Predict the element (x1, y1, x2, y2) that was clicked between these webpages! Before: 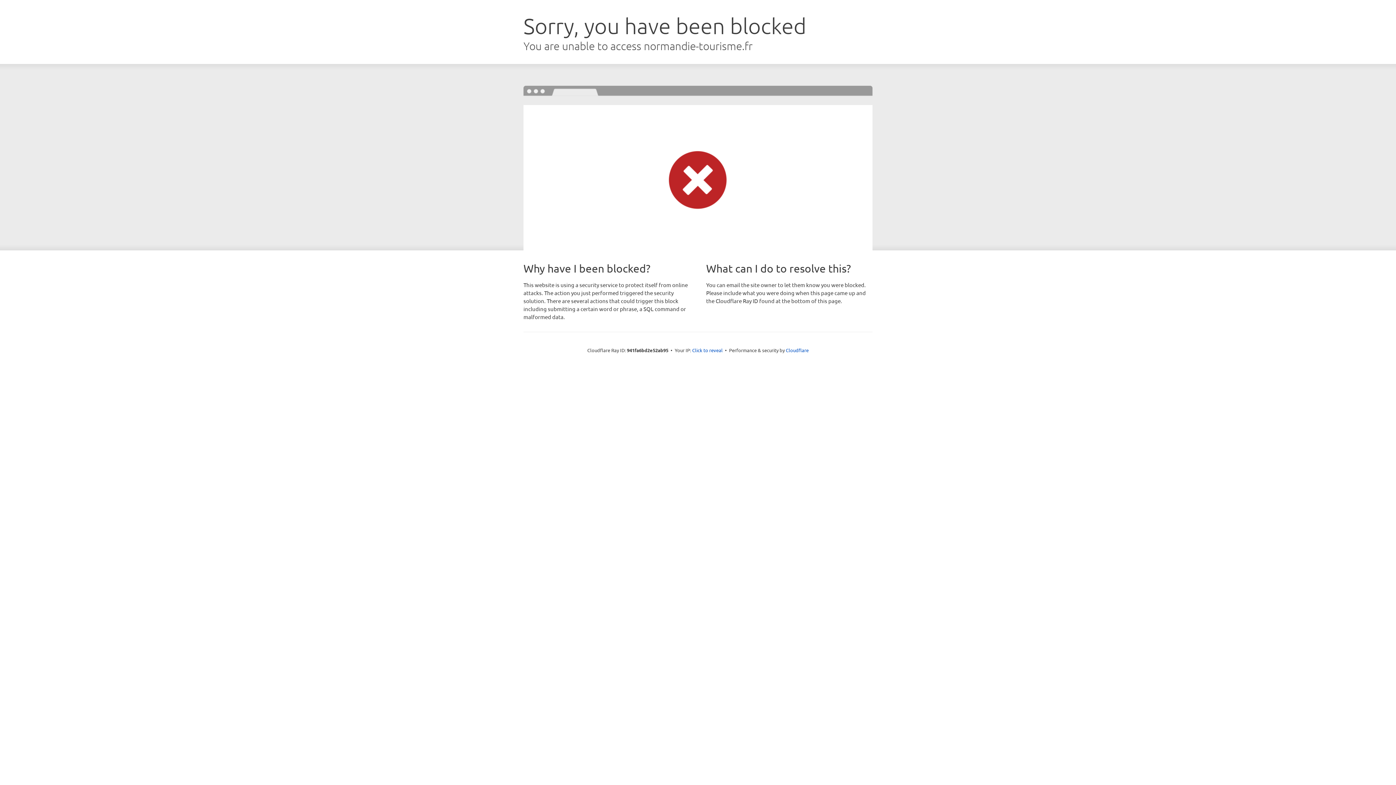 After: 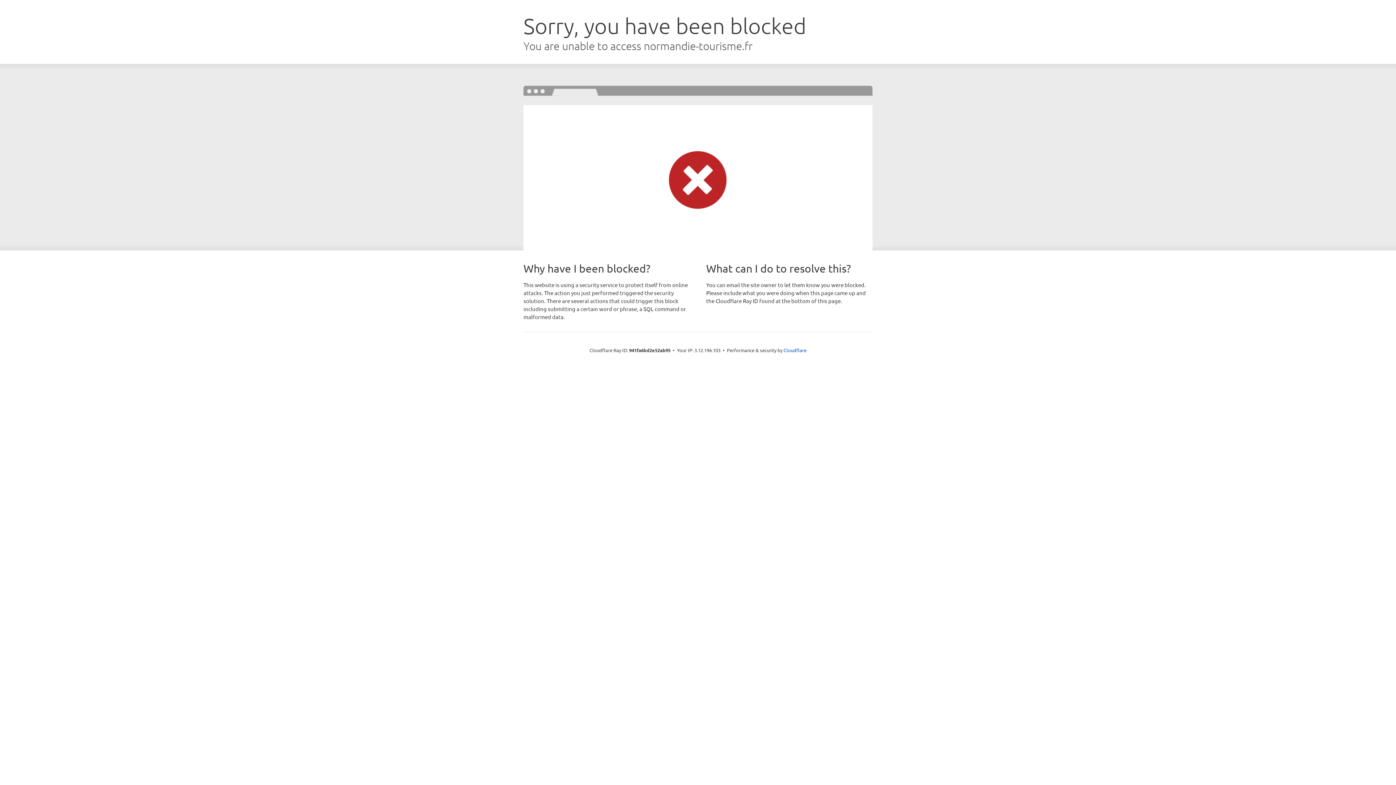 Action: bbox: (692, 346, 722, 353) label: Click to reveal